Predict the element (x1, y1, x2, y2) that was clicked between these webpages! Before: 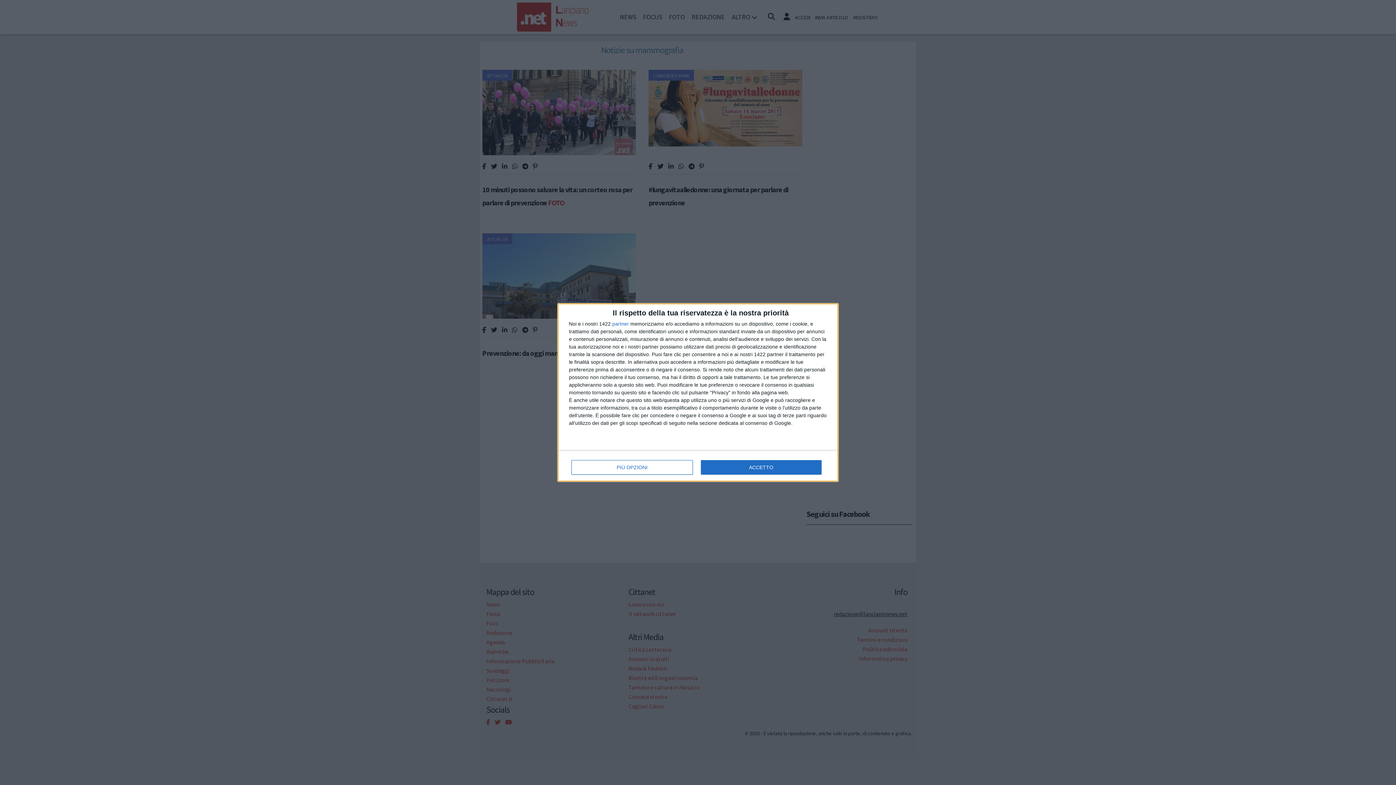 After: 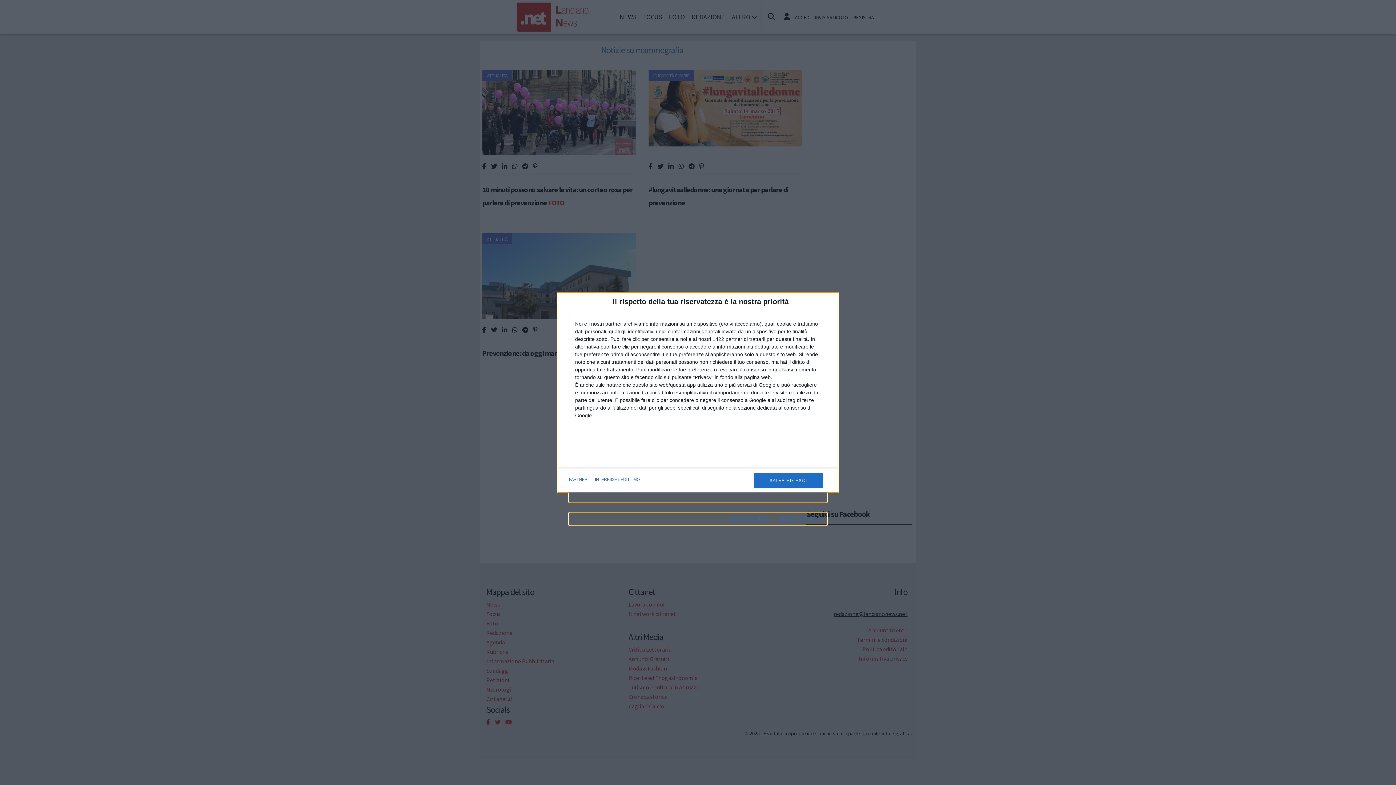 Action: bbox: (571, 460, 692, 474) label: PIÙ OPZIONI